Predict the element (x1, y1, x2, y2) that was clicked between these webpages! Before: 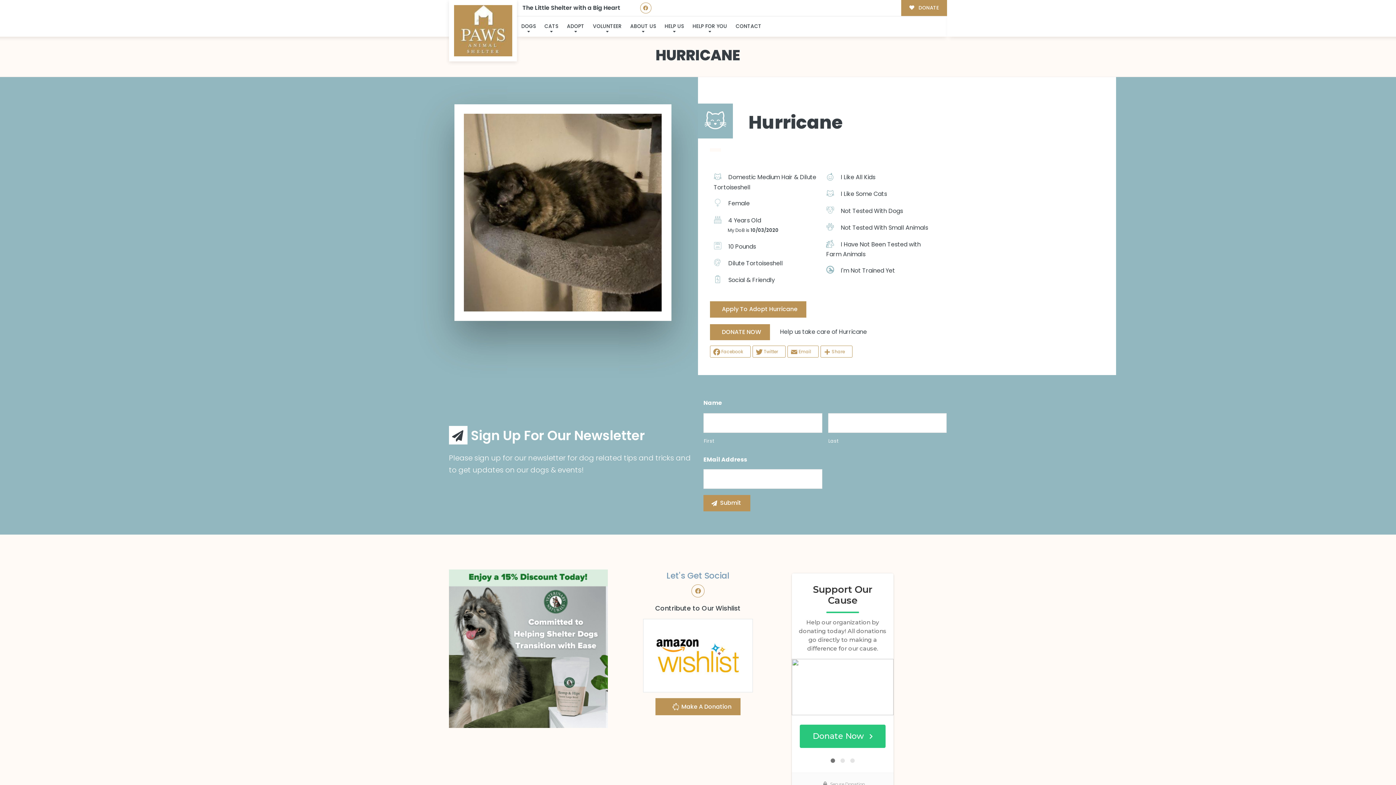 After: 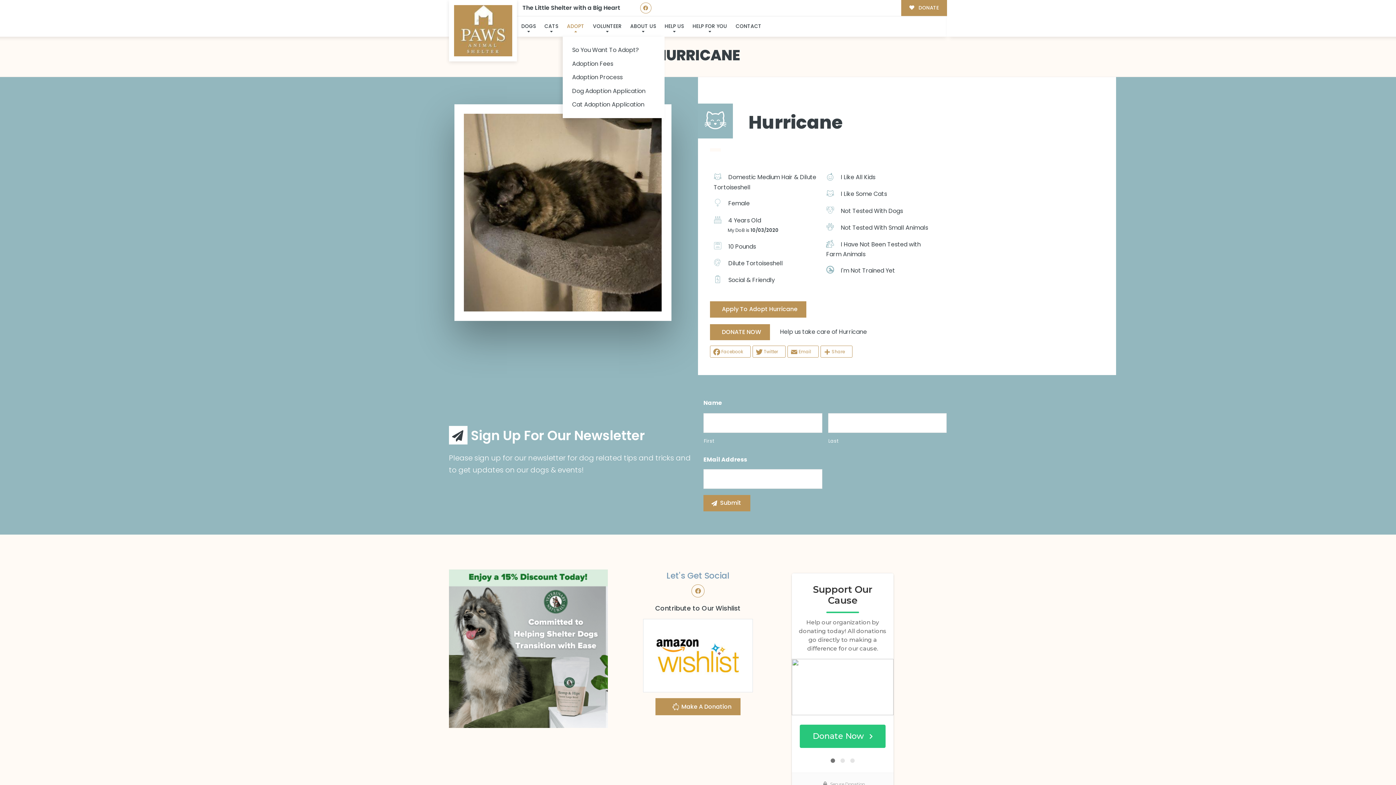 Action: bbox: (562, 16, 588, 36) label: ADOPT